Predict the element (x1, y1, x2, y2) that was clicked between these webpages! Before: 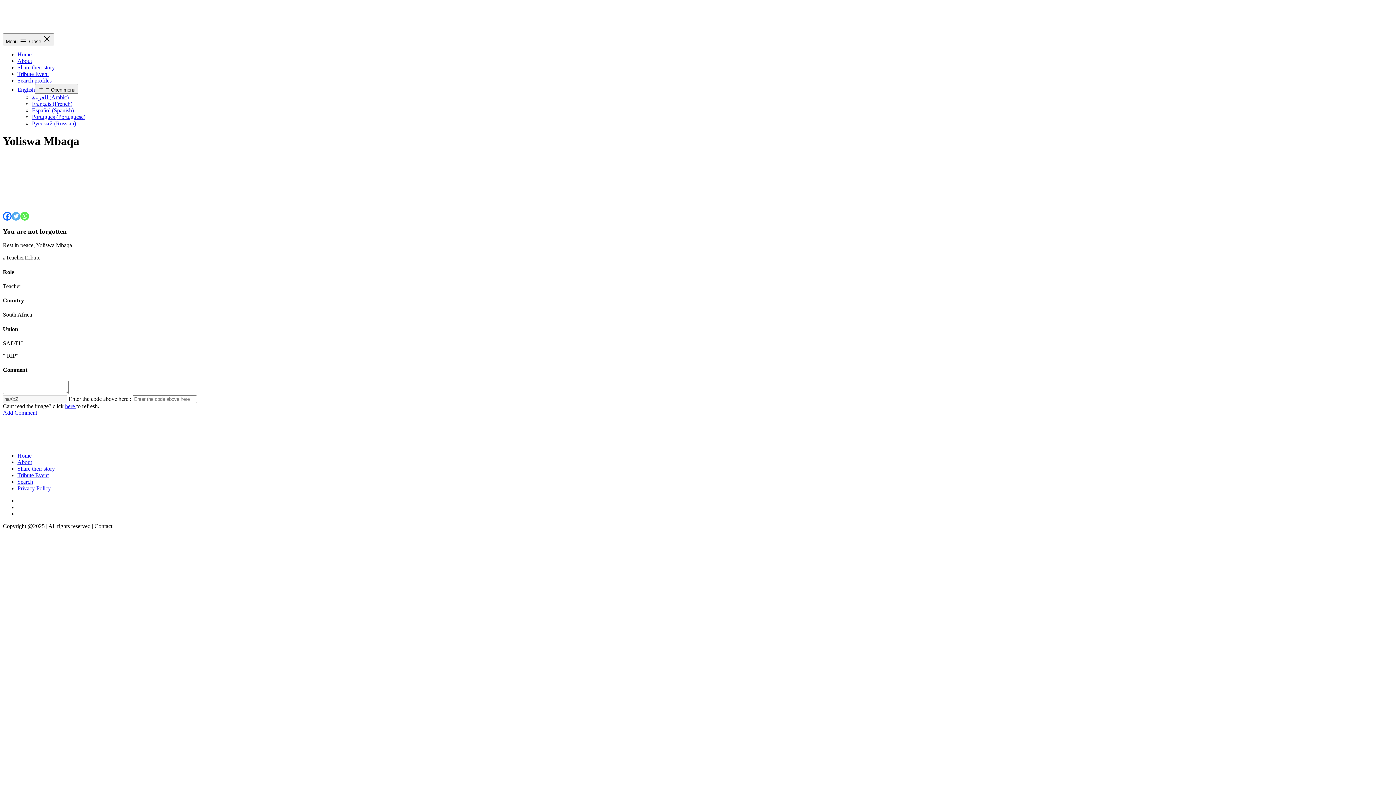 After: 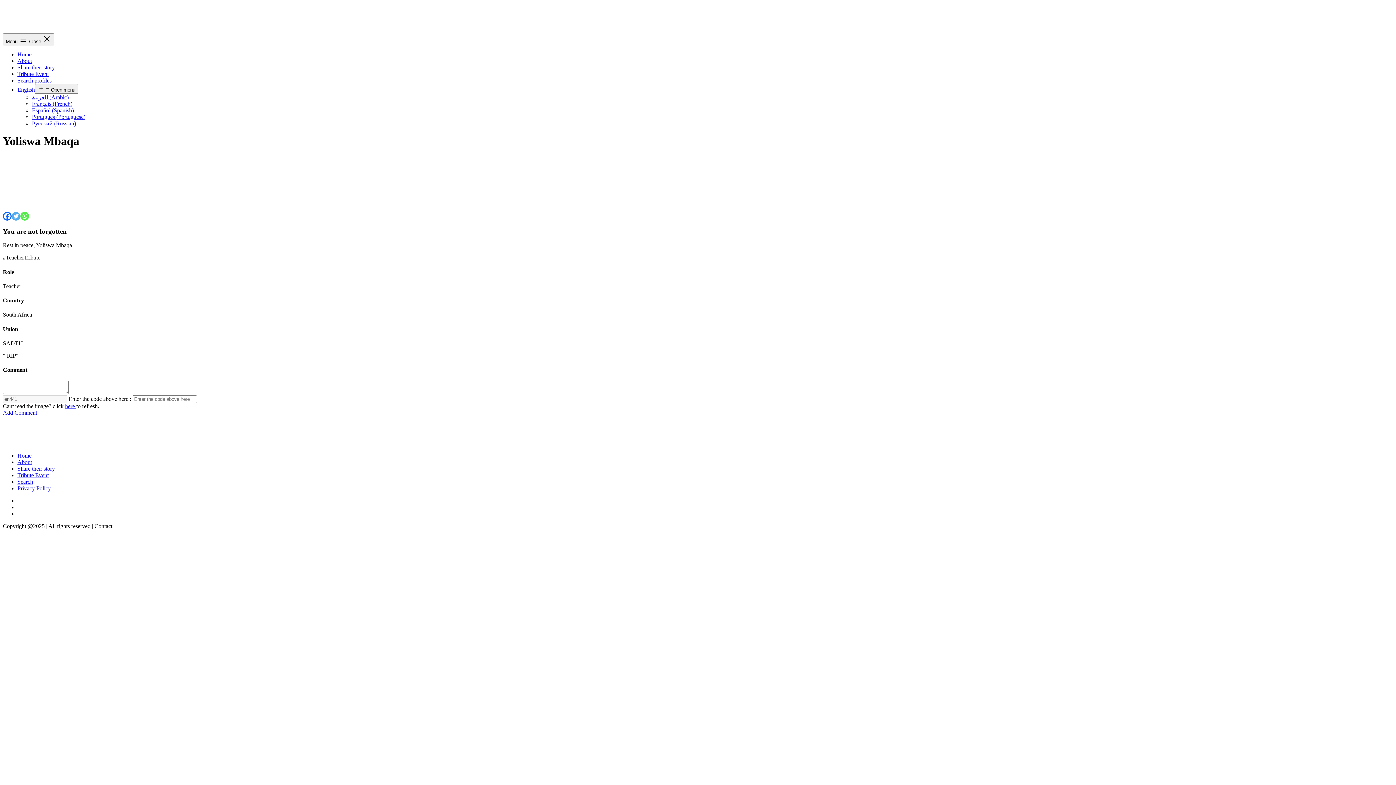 Action: label: here  bbox: (65, 403, 76, 409)